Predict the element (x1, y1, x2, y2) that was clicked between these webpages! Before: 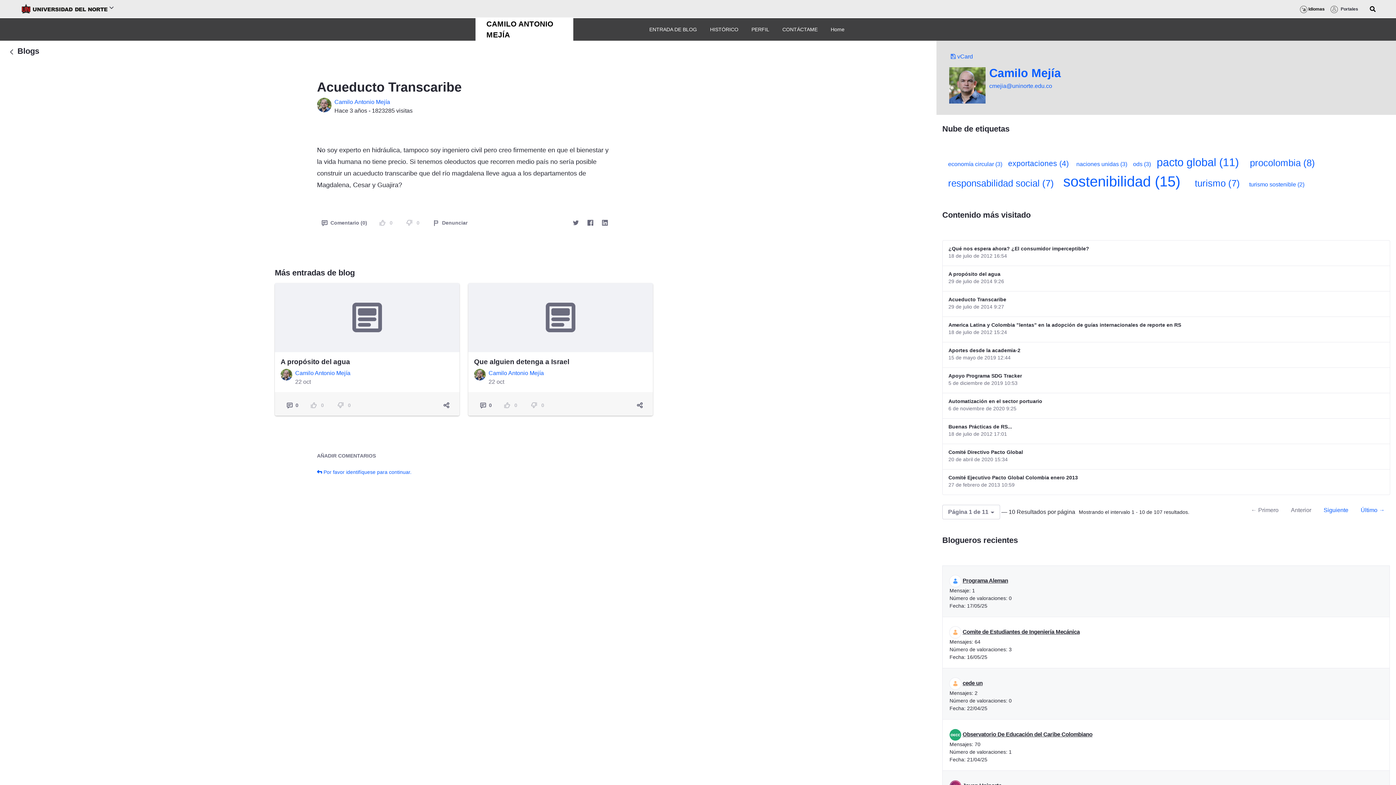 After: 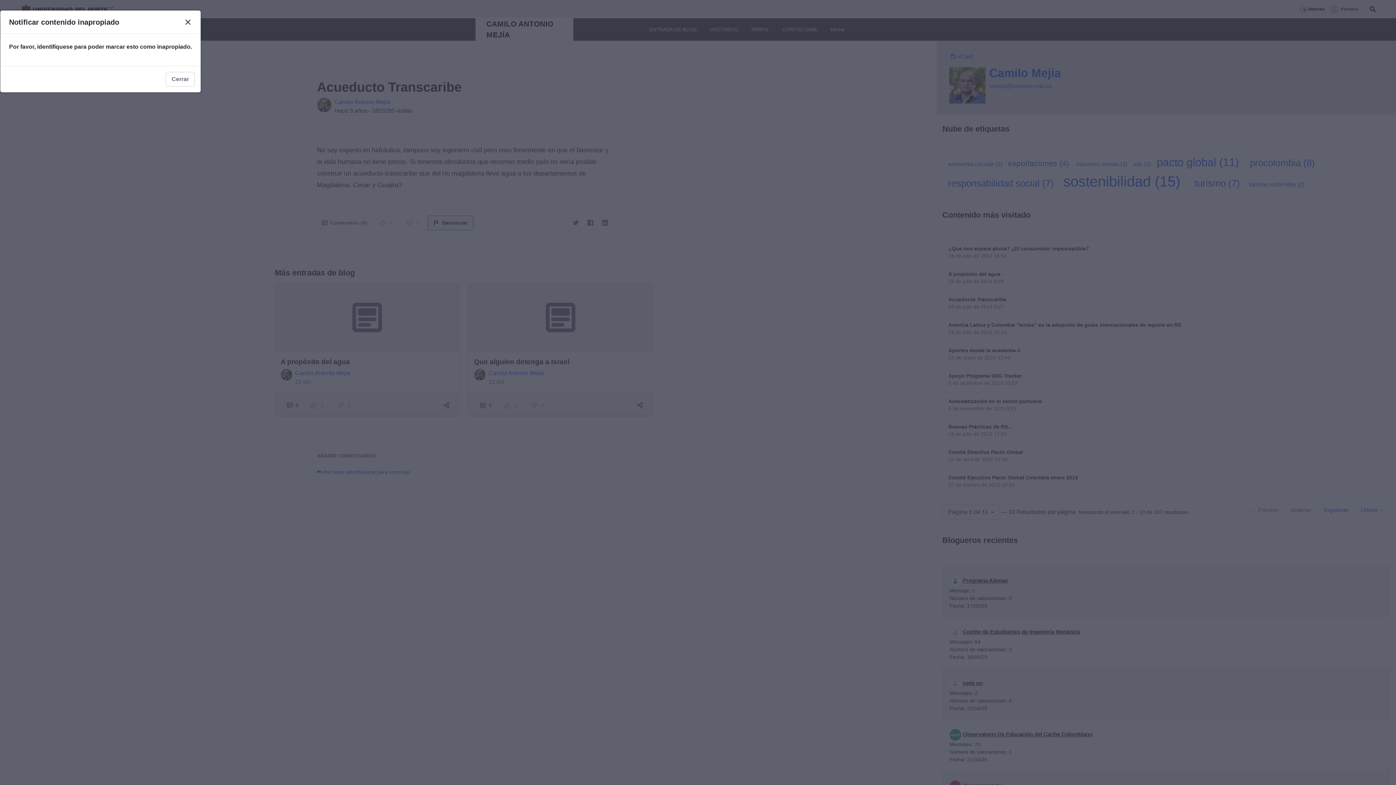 Action: label: Denunciar bbox: (428, 217, 472, 228)